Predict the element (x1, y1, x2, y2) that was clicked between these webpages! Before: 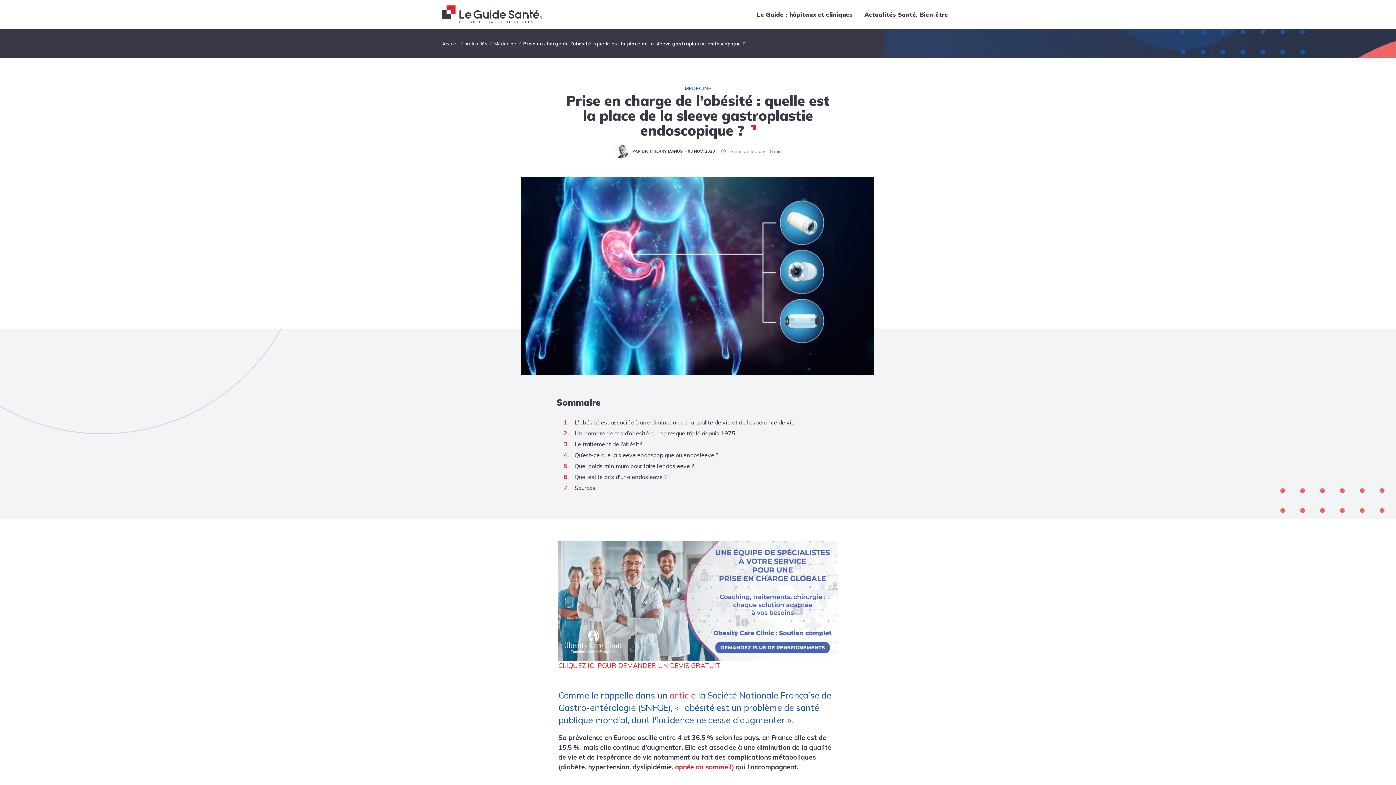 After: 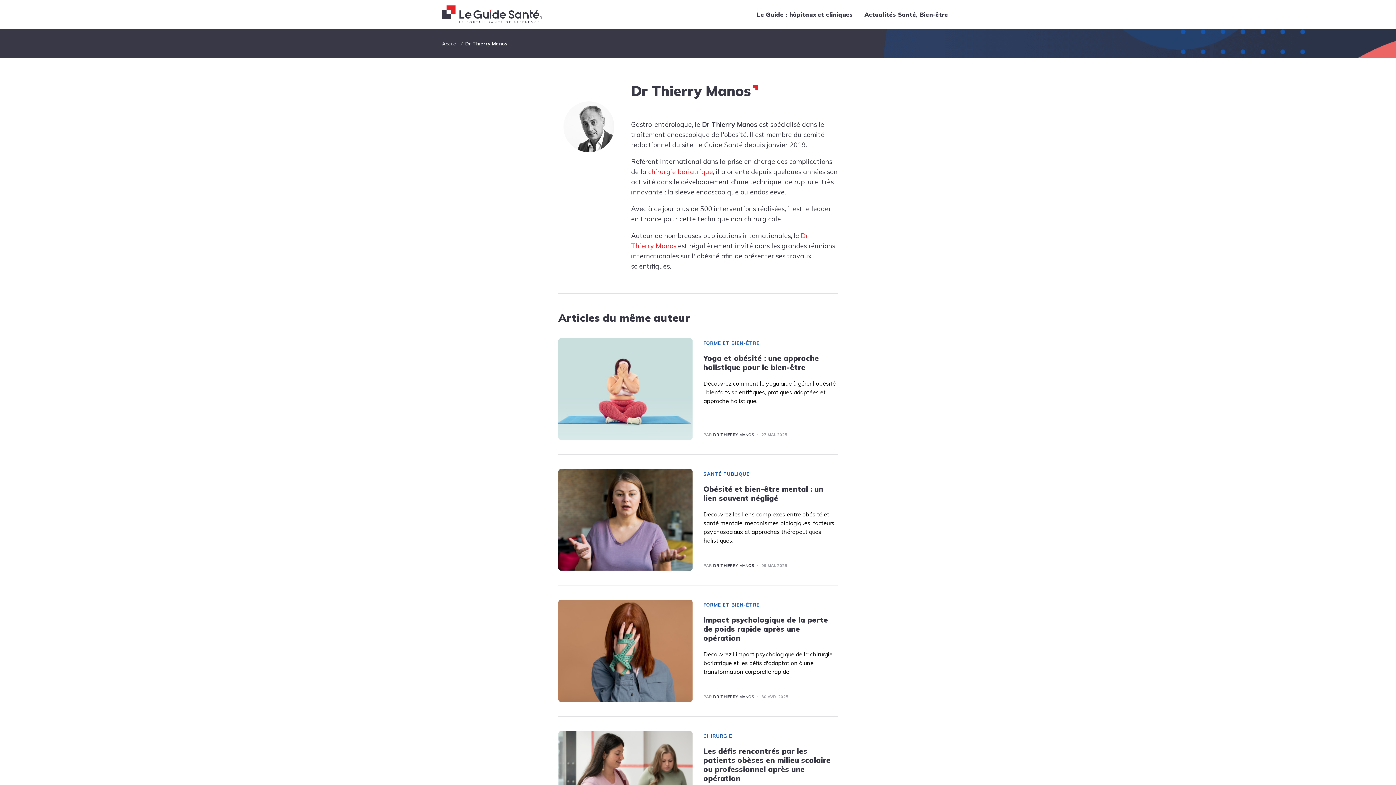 Action: label: PAR DR THIERRY MANOS bbox: (614, 144, 683, 158)